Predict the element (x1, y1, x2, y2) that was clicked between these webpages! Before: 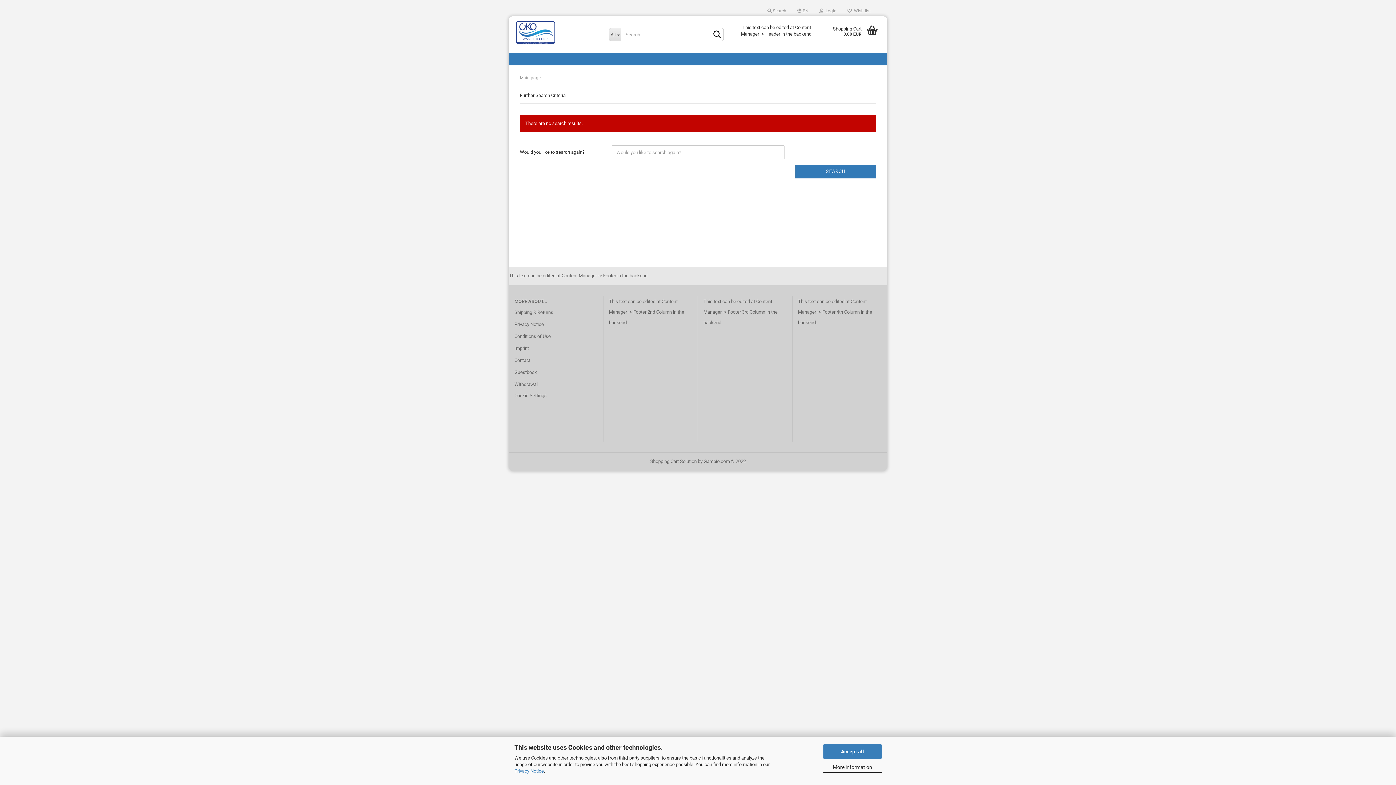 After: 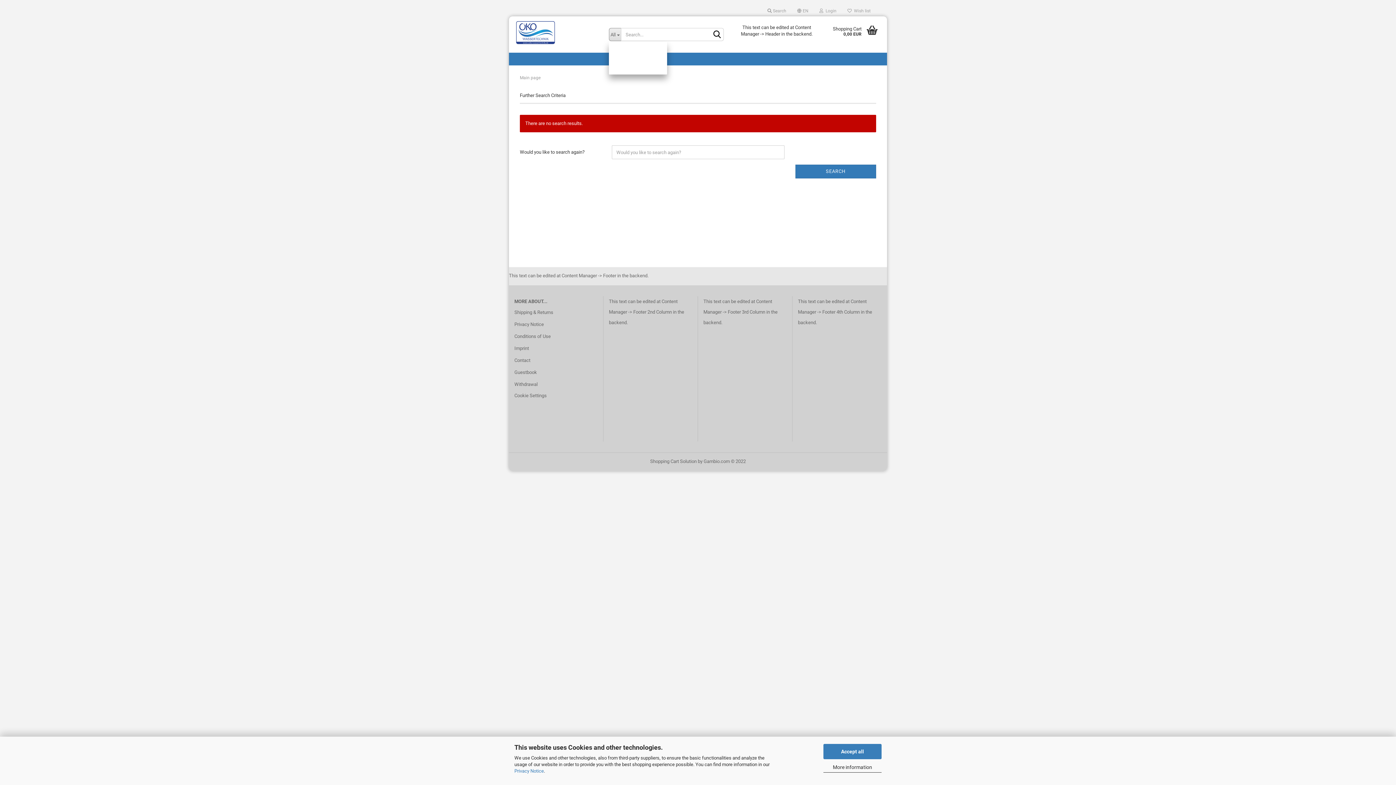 Action: label: All  bbox: (609, 28, 621, 41)